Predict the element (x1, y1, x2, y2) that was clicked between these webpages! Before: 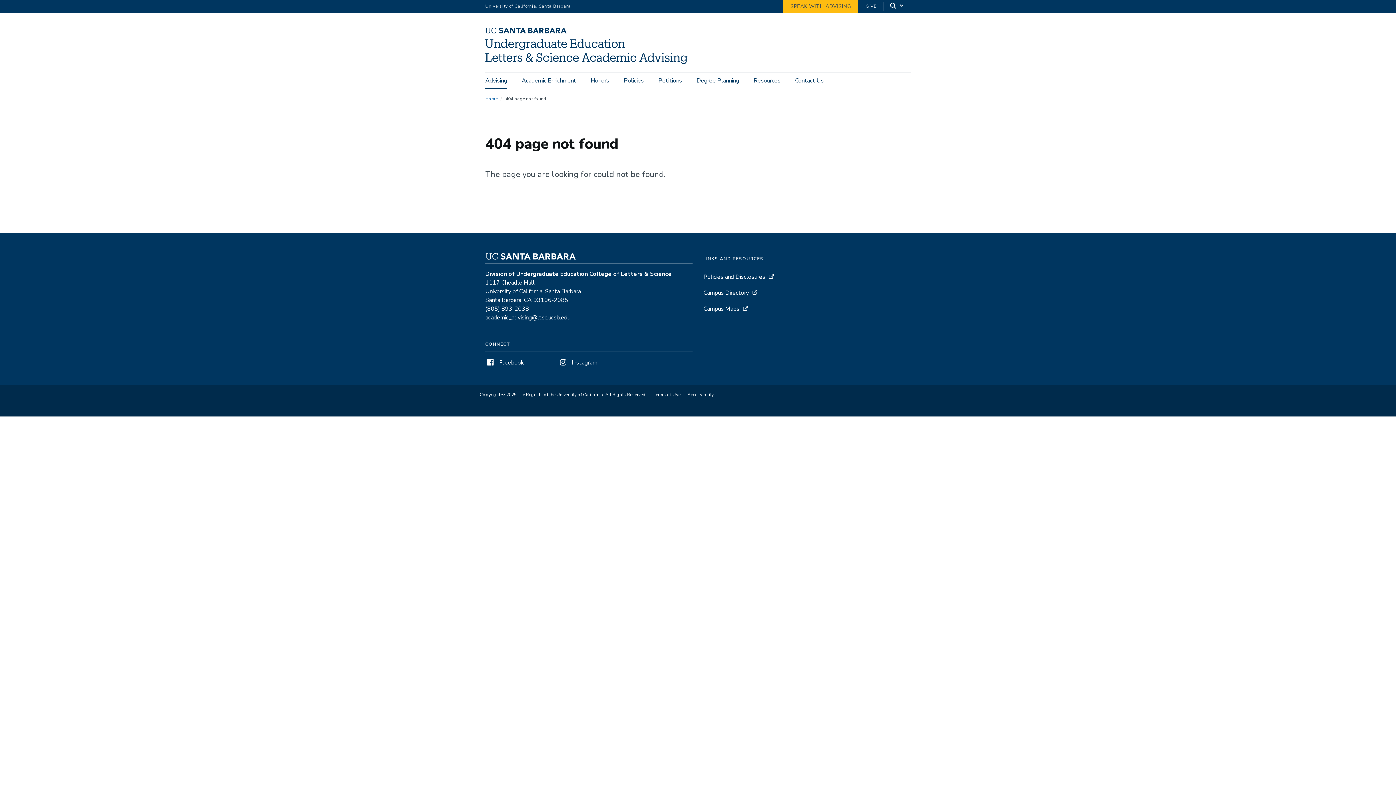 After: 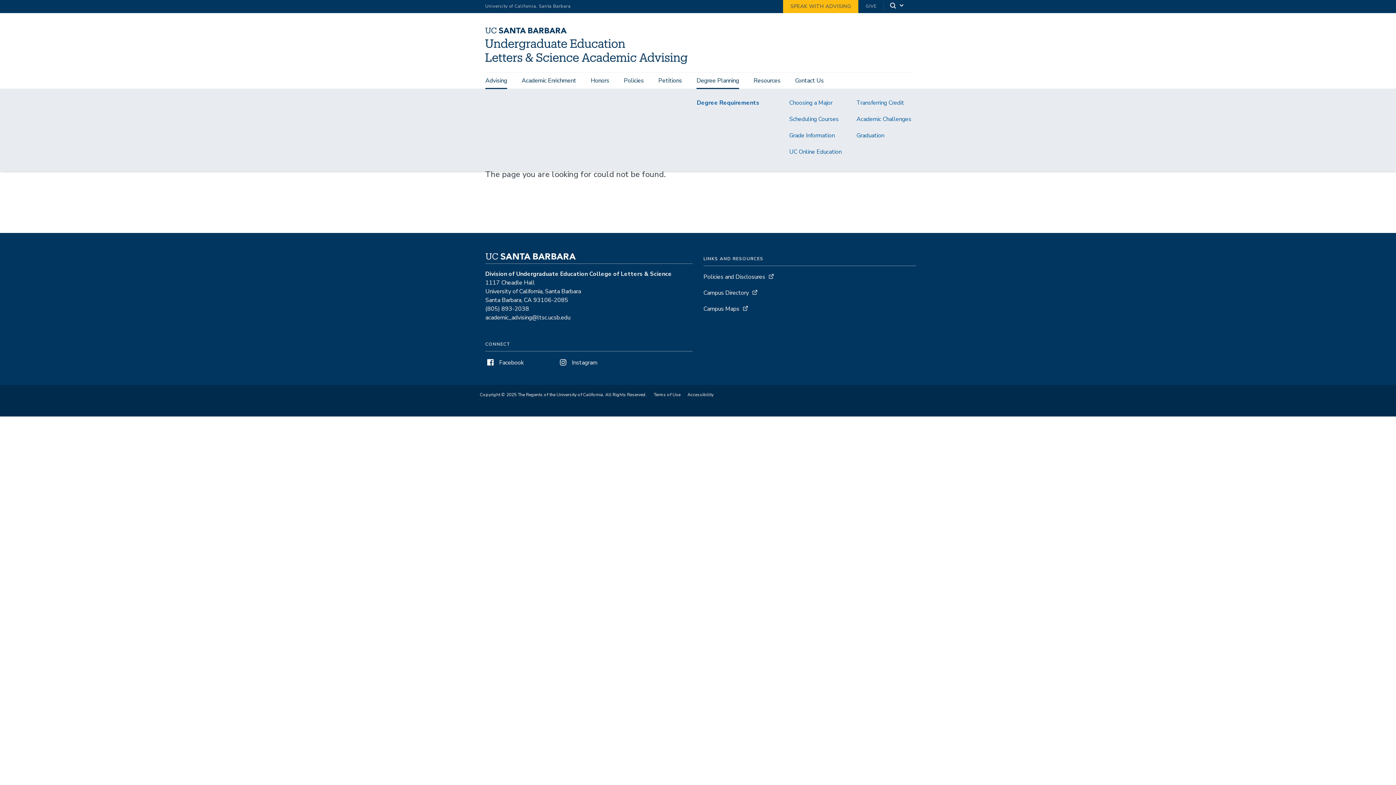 Action: bbox: (696, 72, 739, 88) label: Degree Planning